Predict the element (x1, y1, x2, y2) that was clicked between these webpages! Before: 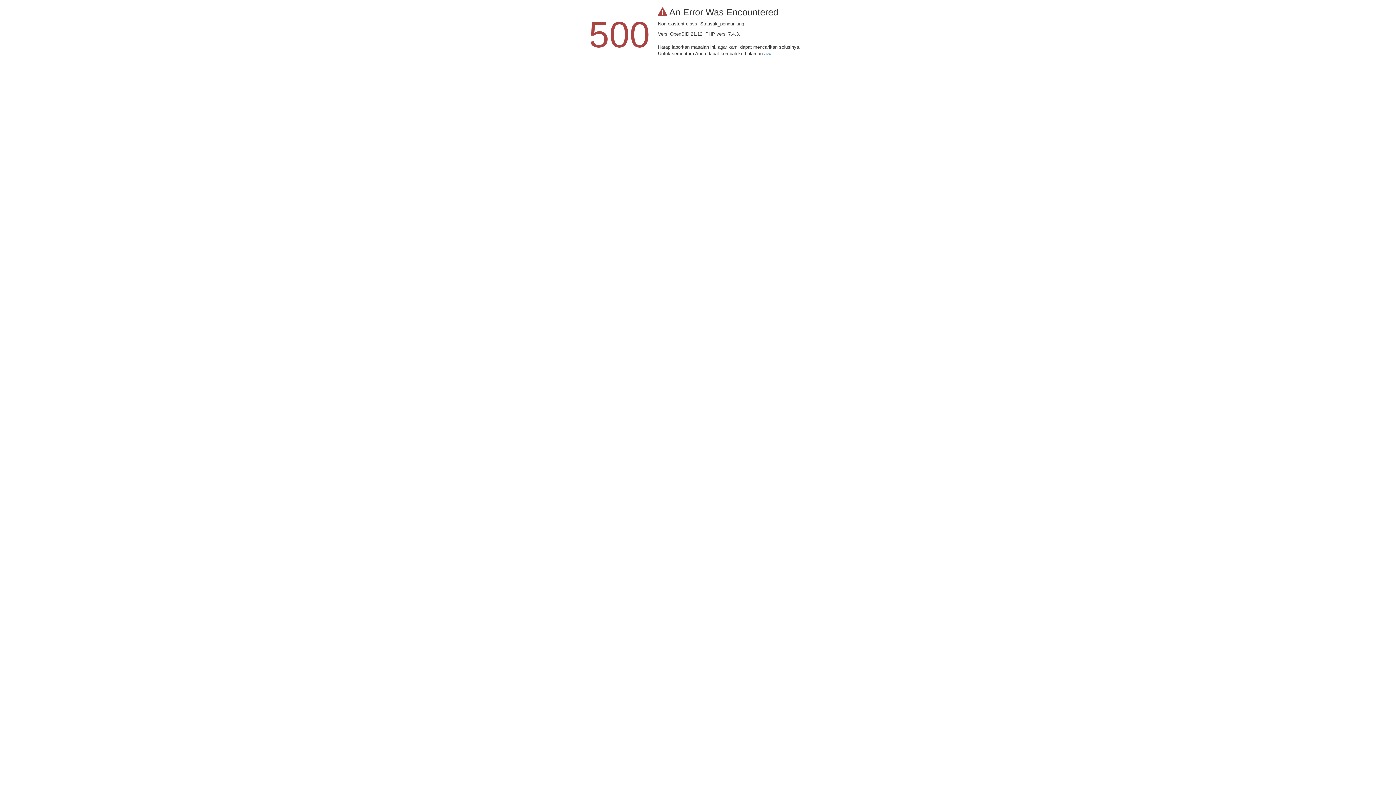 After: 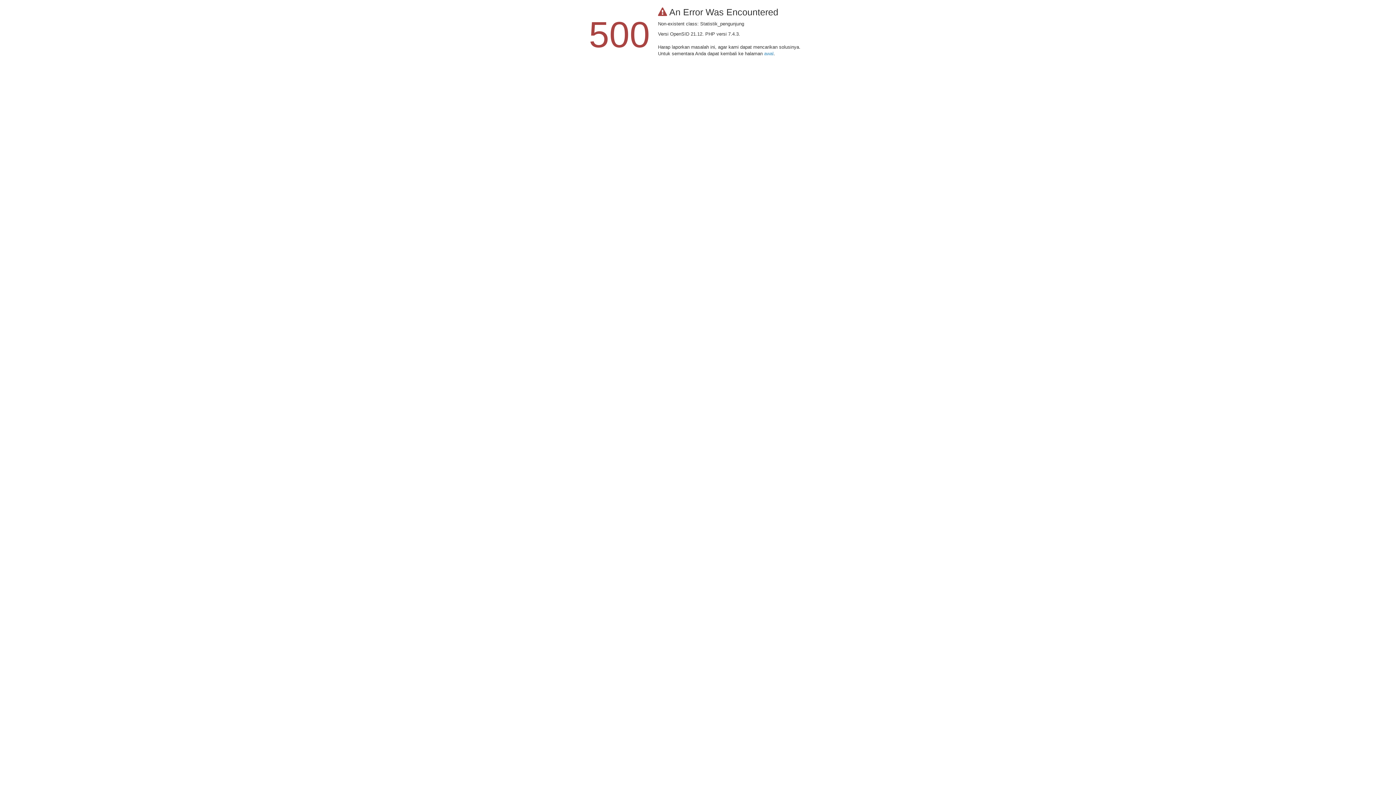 Action: bbox: (764, 50, 773, 56) label: awal